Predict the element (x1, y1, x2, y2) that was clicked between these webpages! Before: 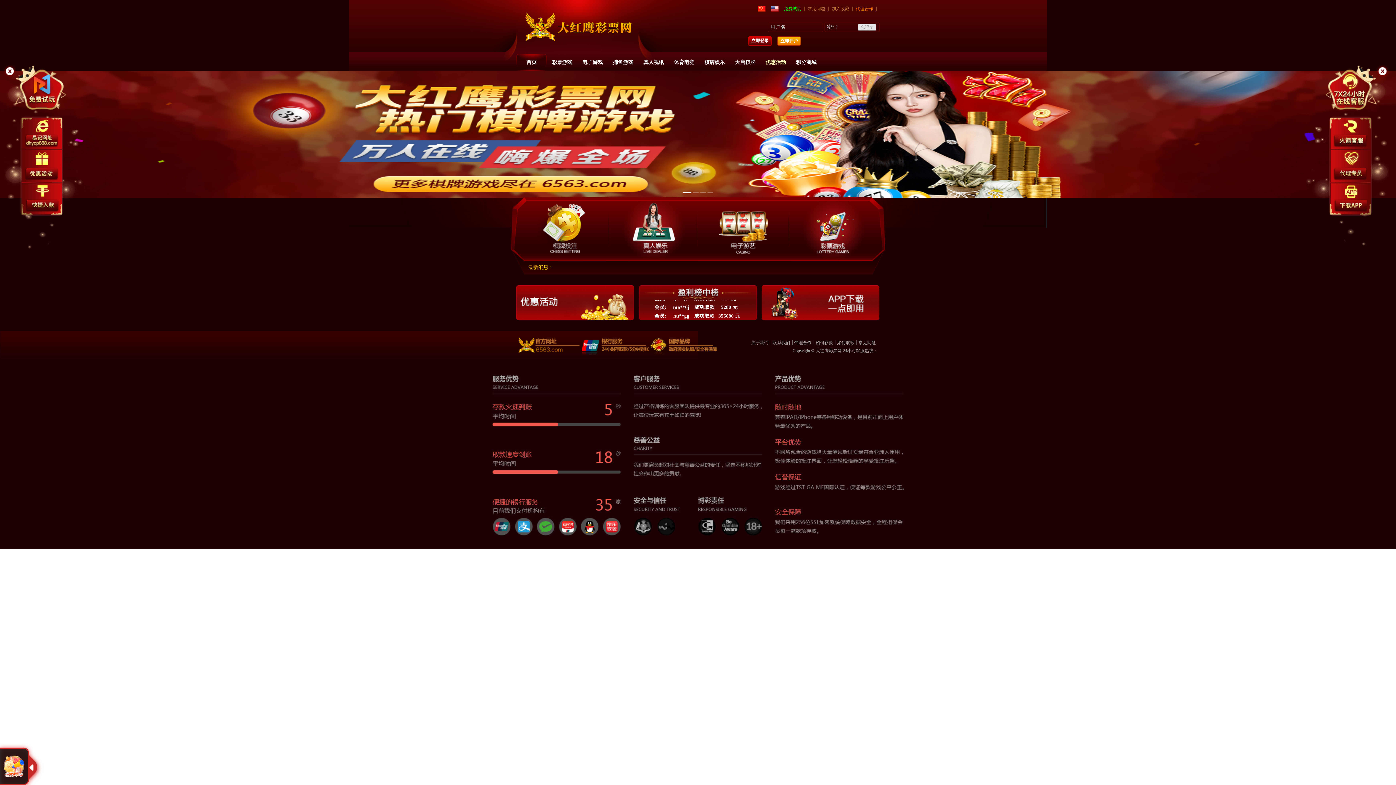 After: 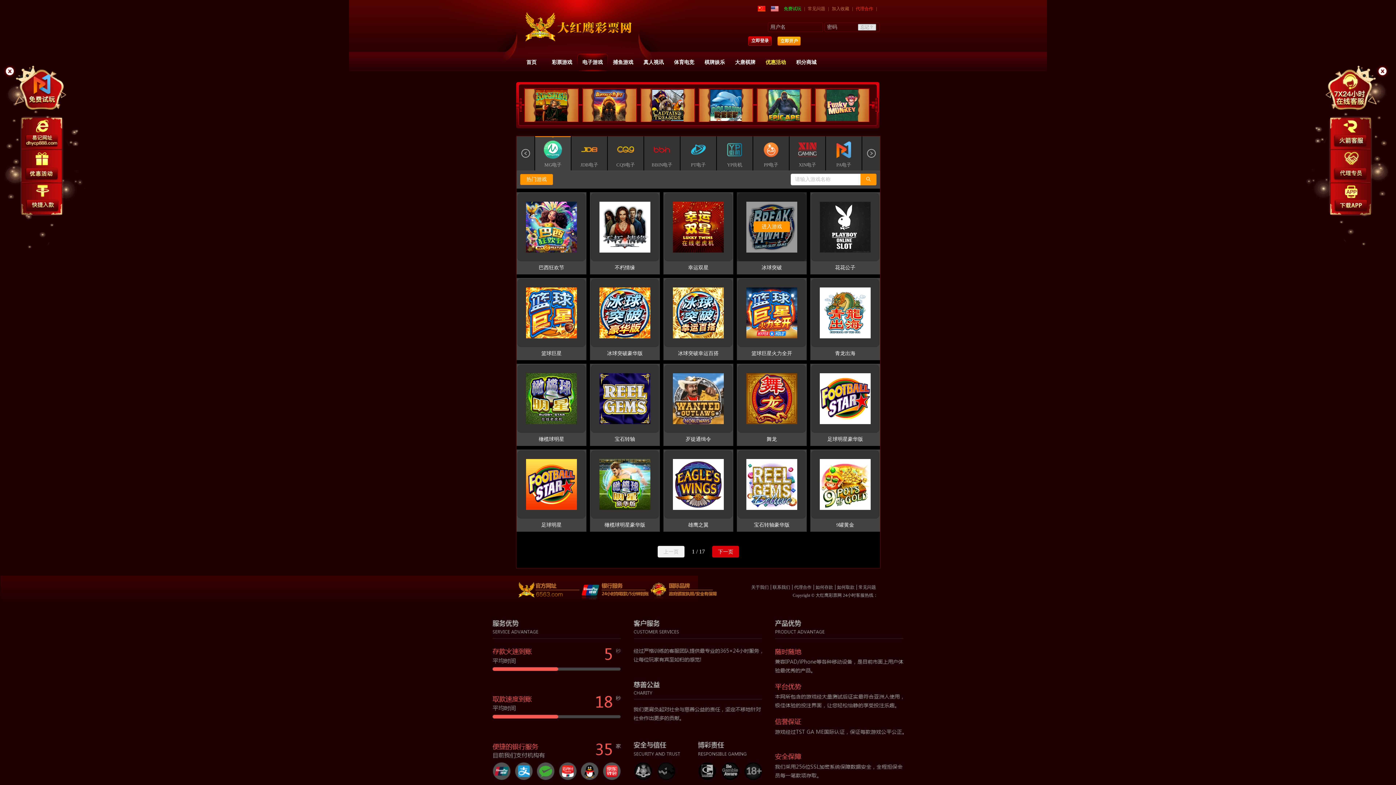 Action: bbox: (698, 197, 788, 261)